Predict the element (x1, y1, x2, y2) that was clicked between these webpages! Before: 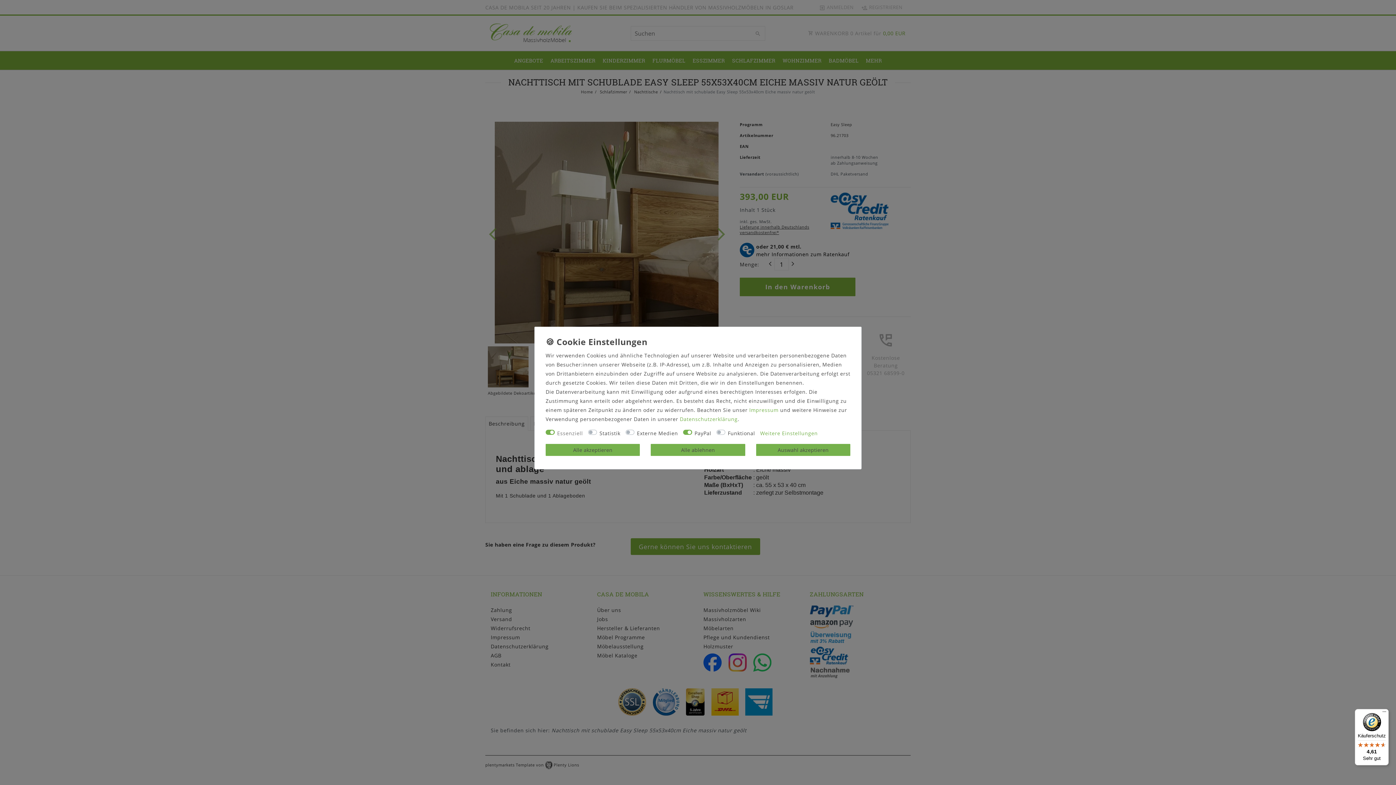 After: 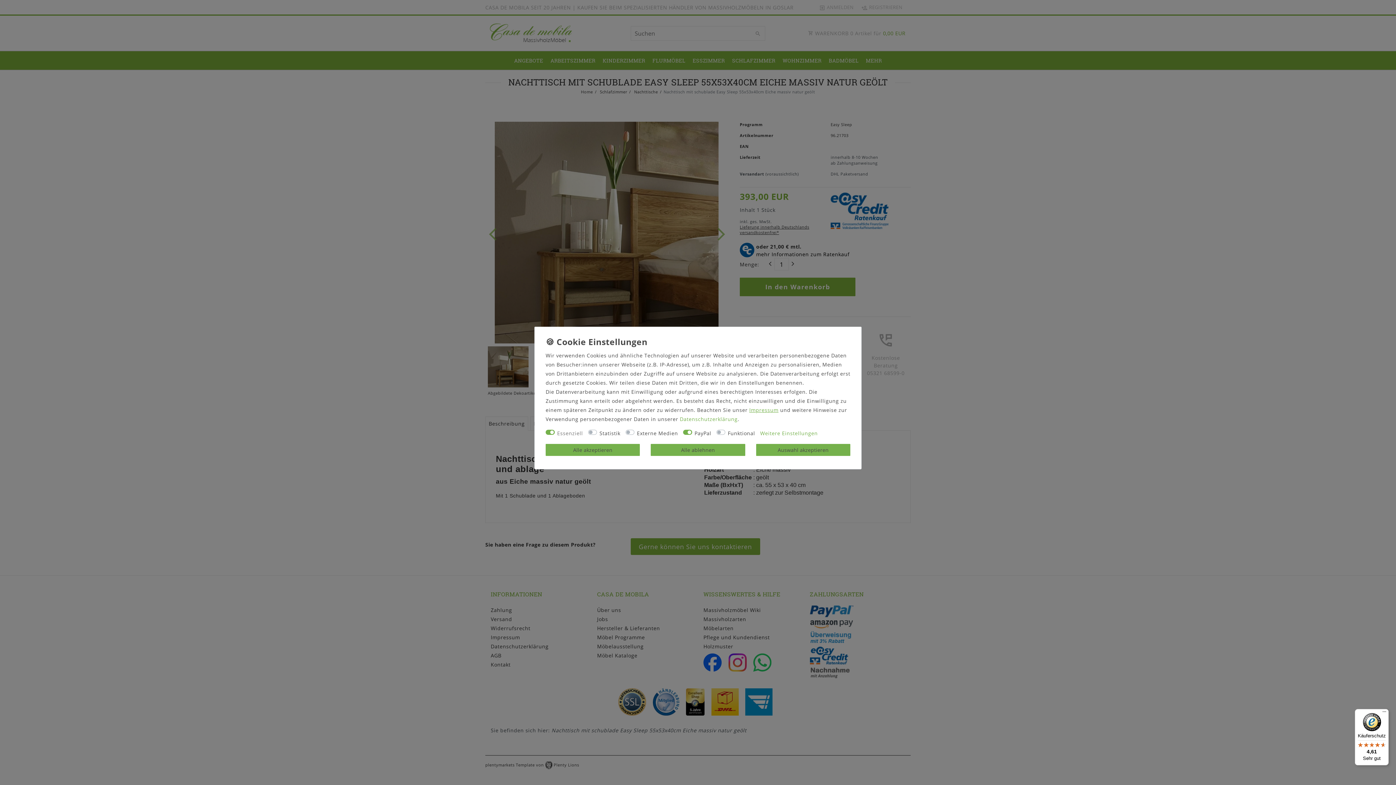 Action: bbox: (749, 406, 778, 413) label: Impressum